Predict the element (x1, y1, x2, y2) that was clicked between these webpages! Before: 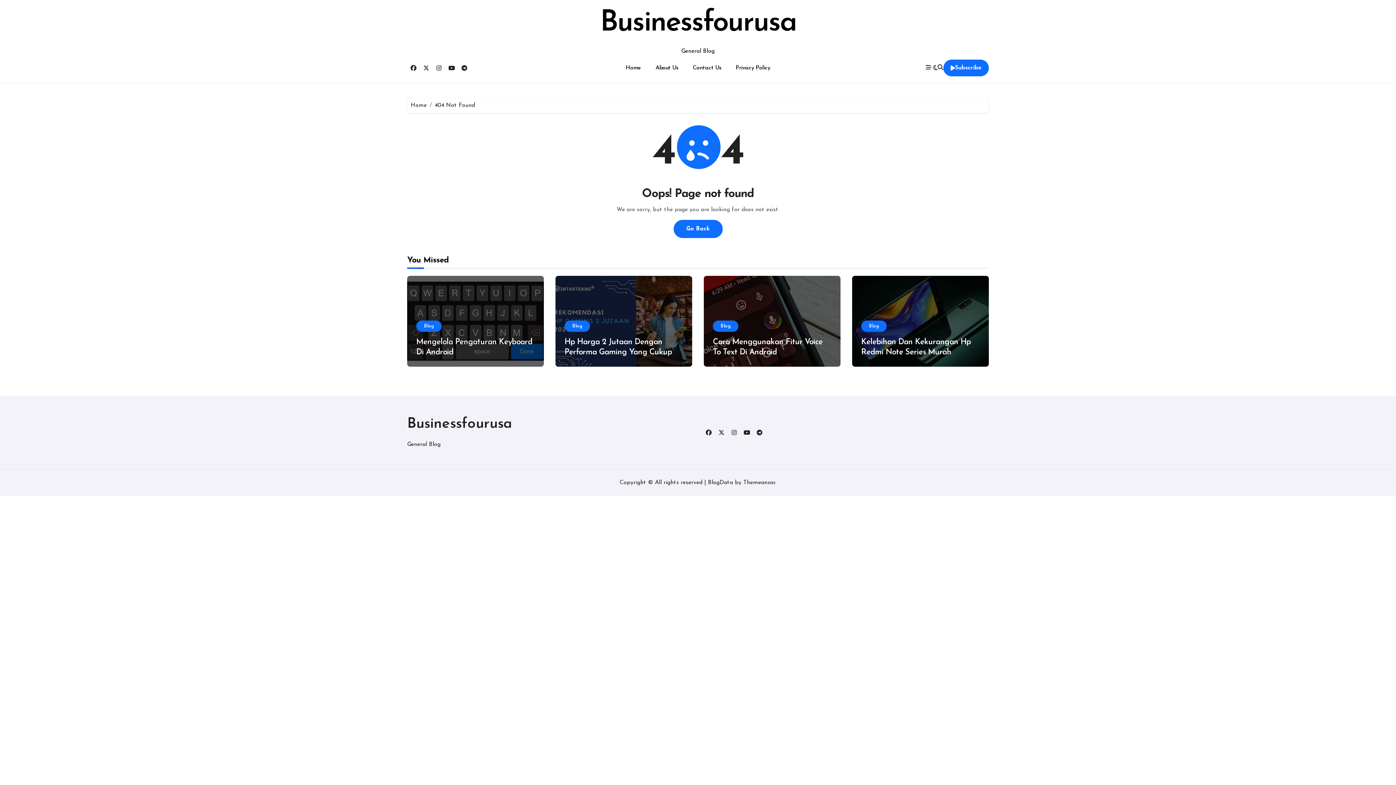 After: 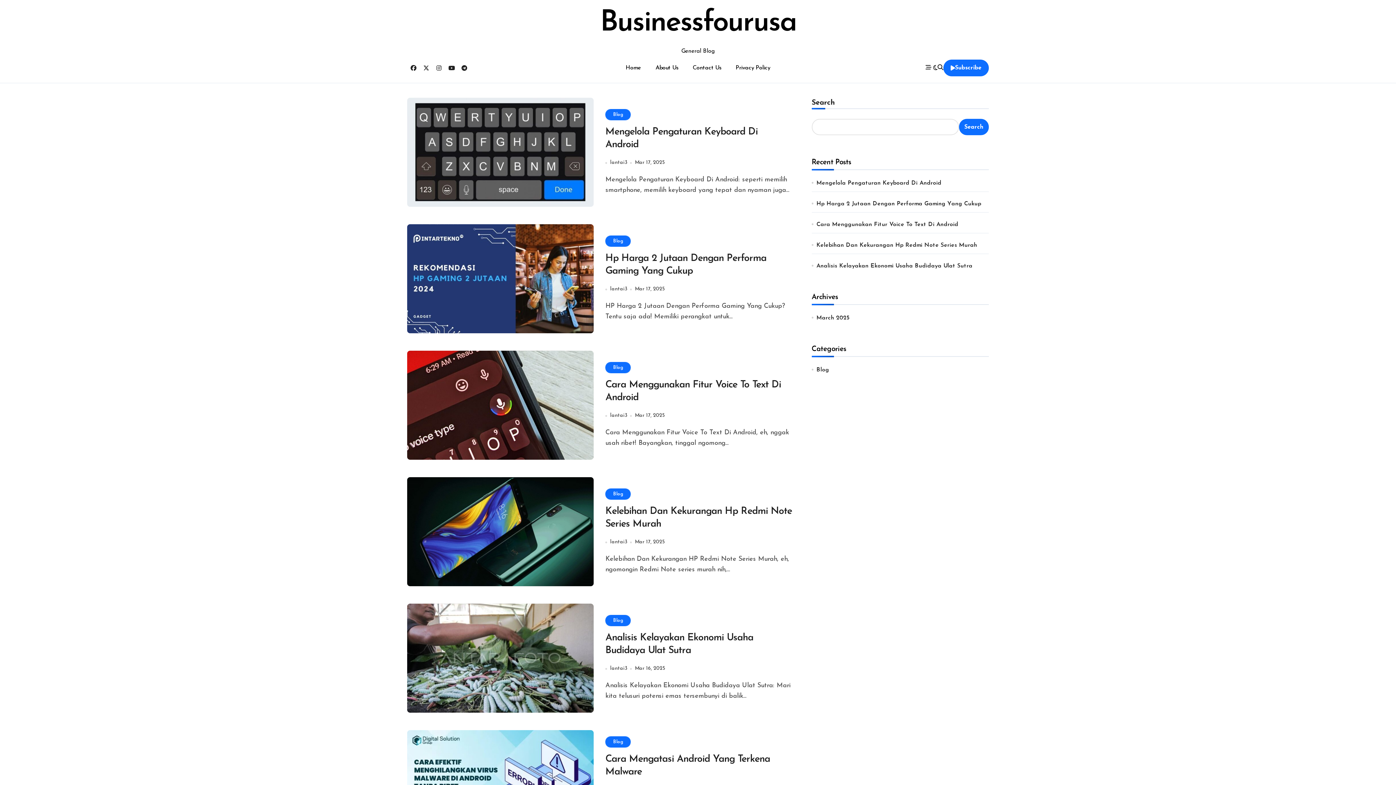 Action: label: Home bbox: (410, 102, 426, 108)